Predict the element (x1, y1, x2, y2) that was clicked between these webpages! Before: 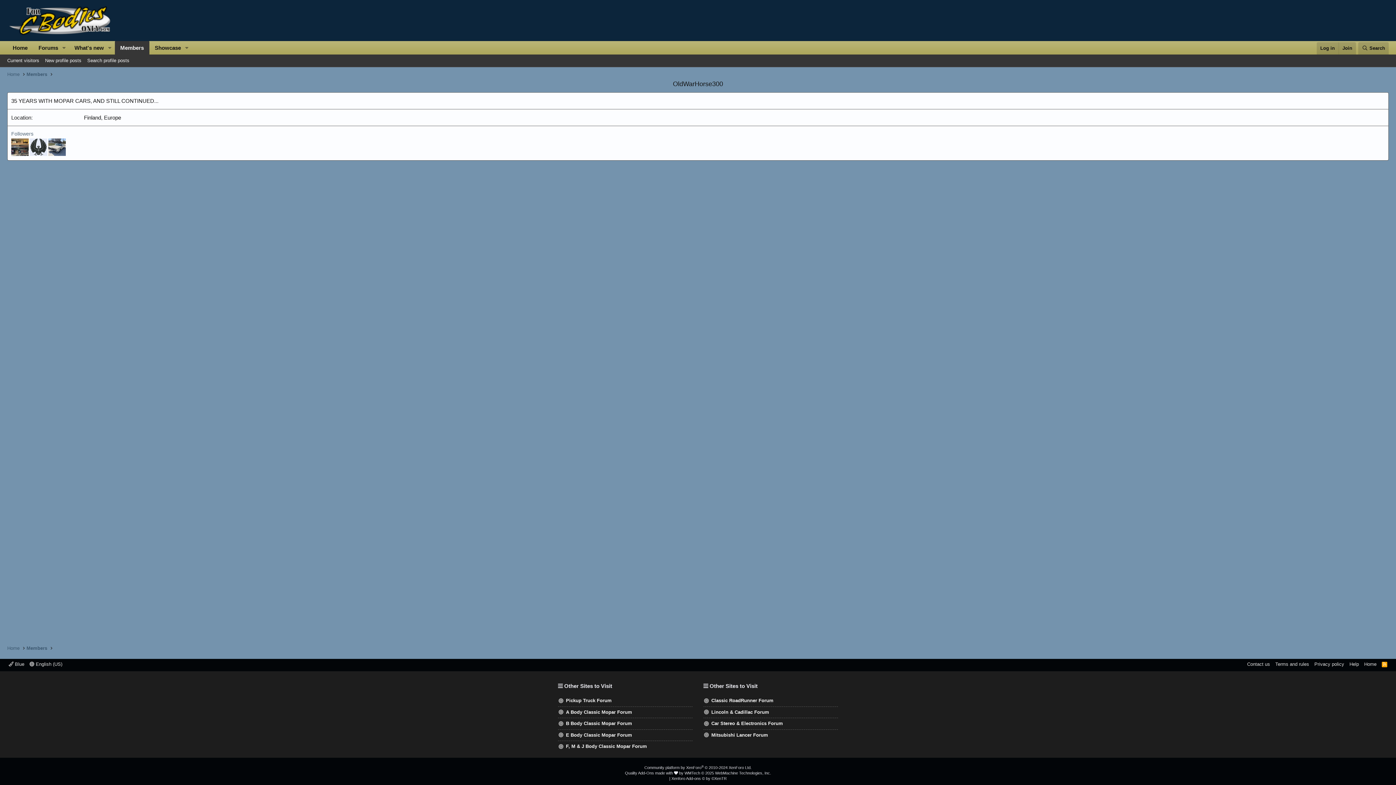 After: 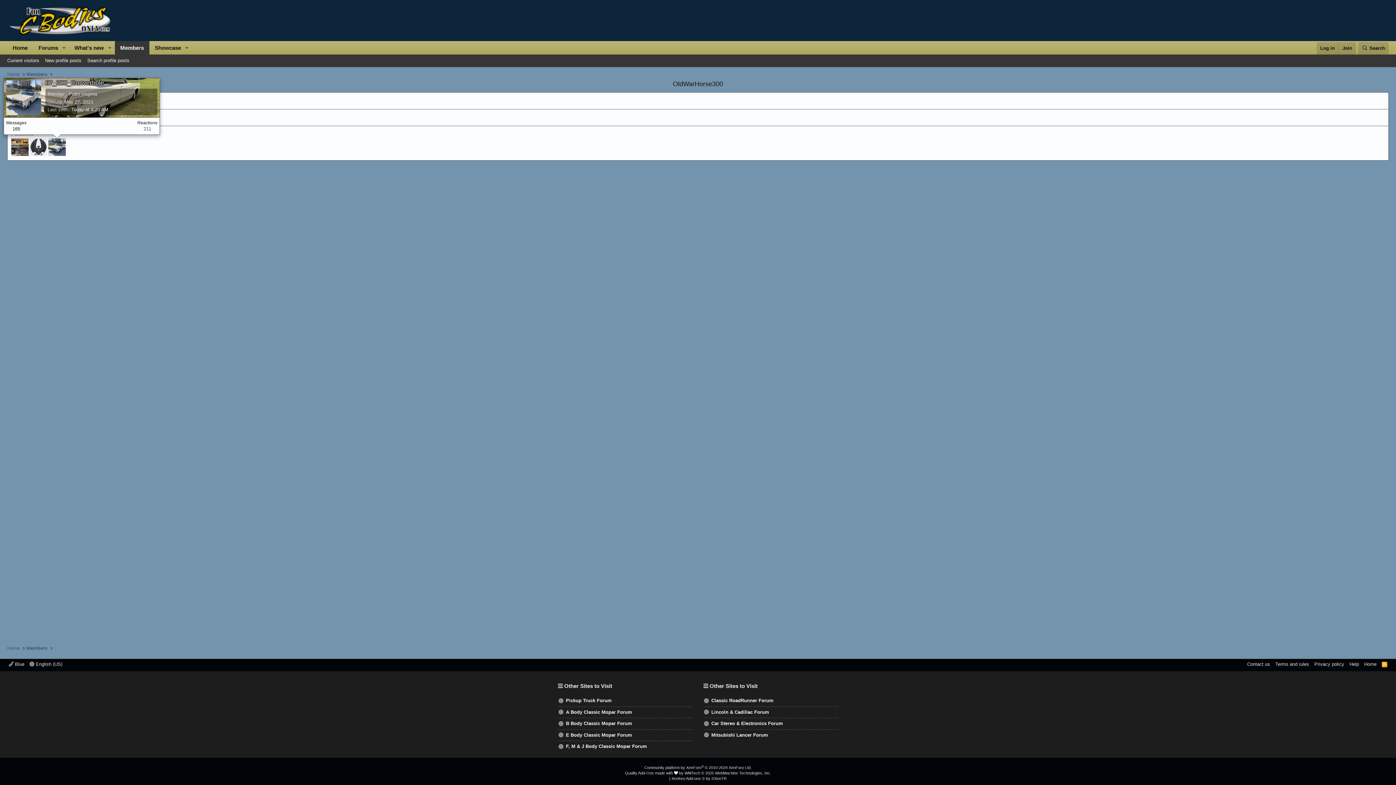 Action: bbox: (48, 138, 65, 156)